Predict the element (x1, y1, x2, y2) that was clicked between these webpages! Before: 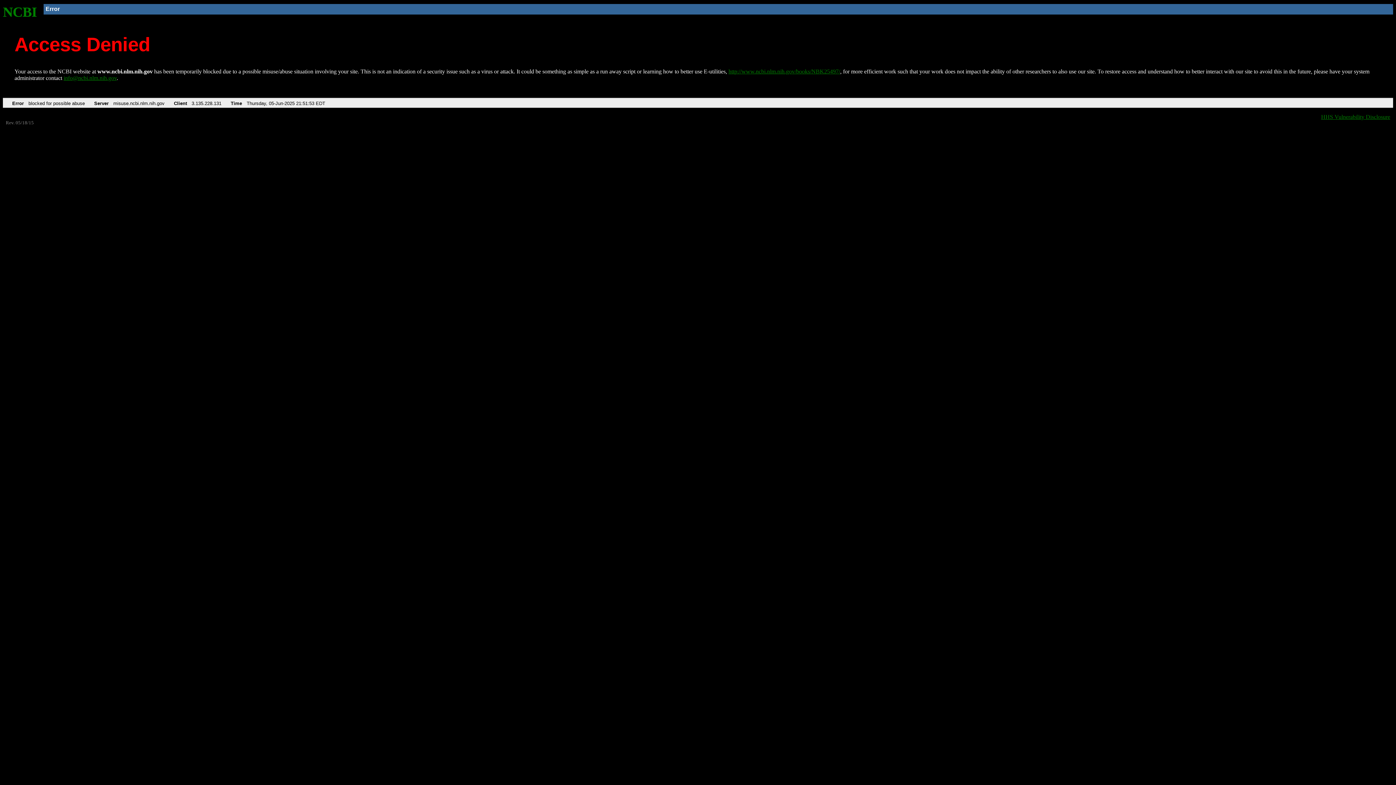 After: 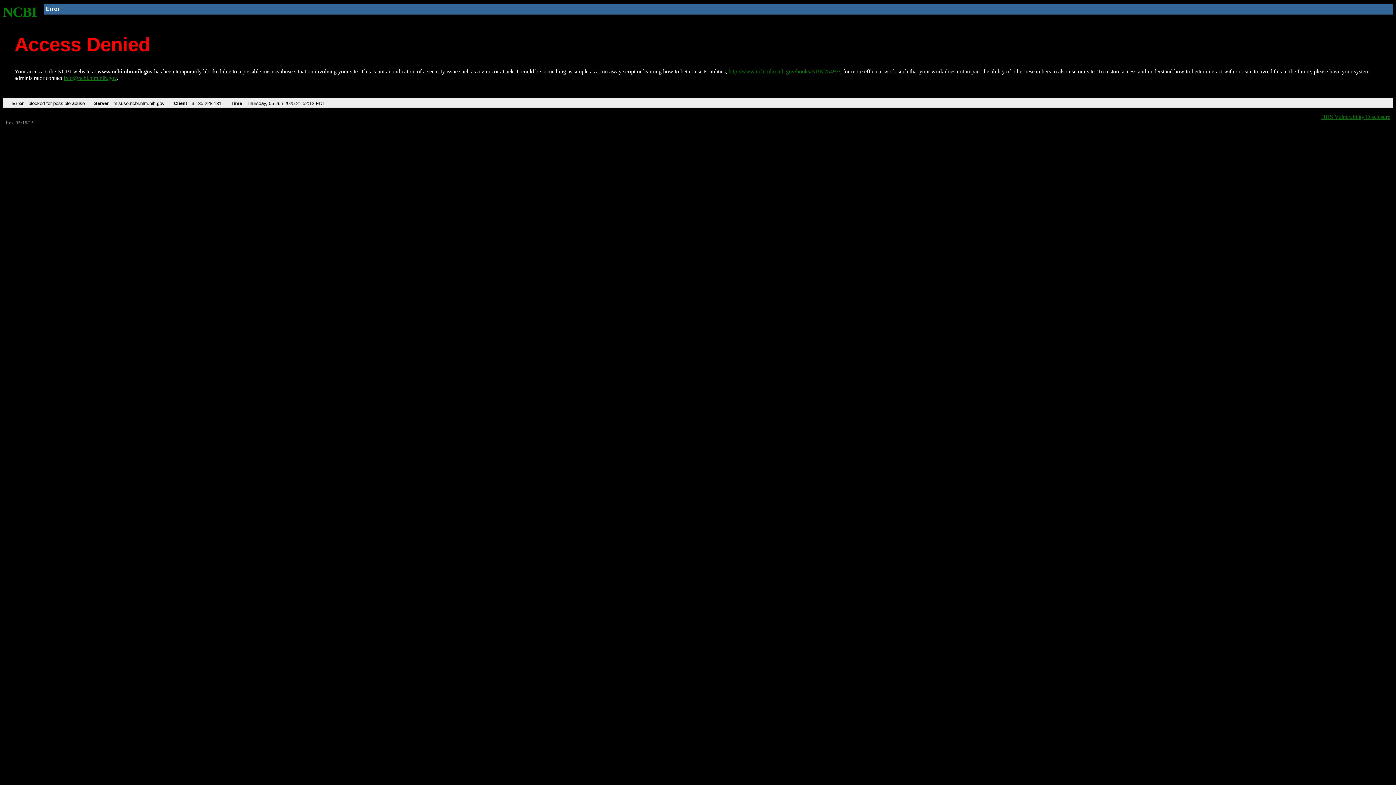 Action: bbox: (728, 68, 840, 74) label: http://www.ncbi.nlm.nih.gov/books/NBK25497/